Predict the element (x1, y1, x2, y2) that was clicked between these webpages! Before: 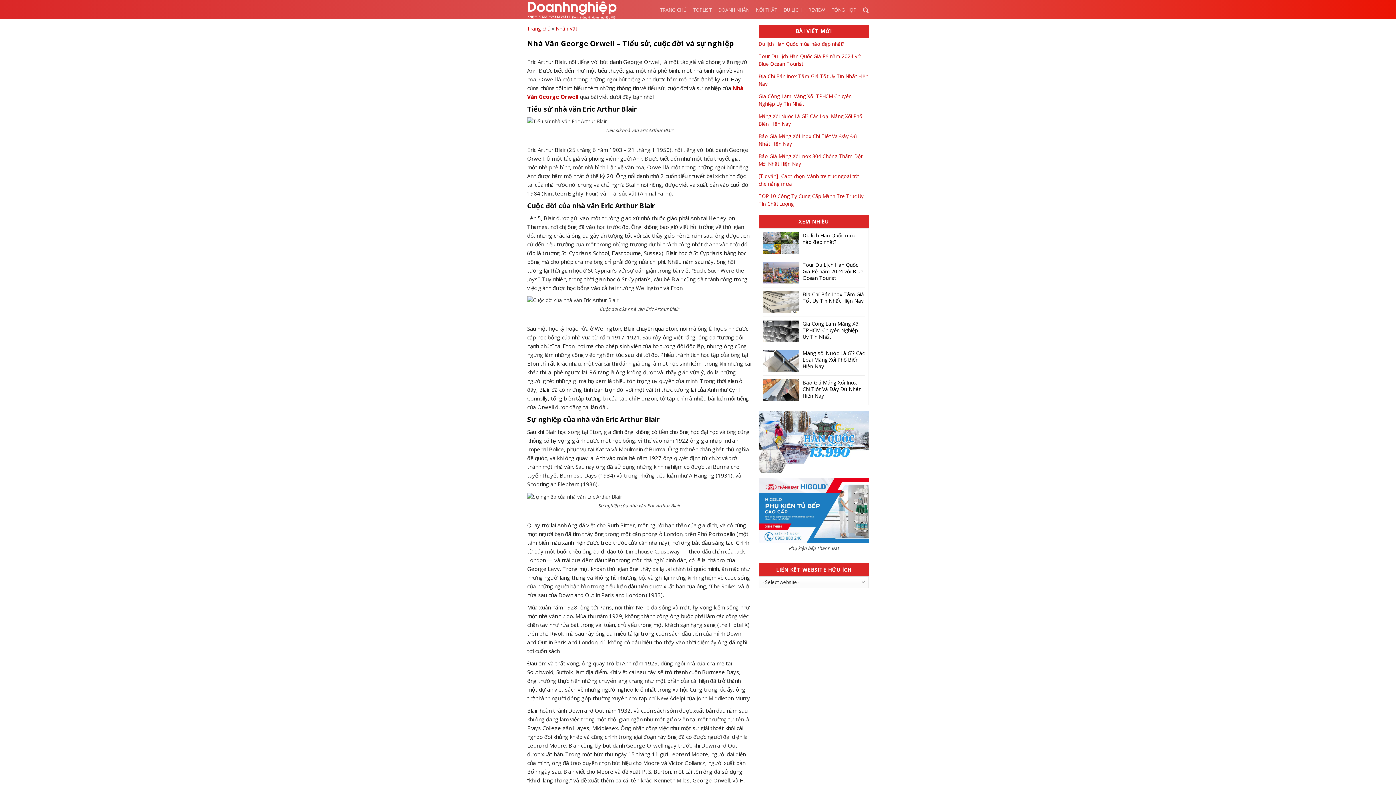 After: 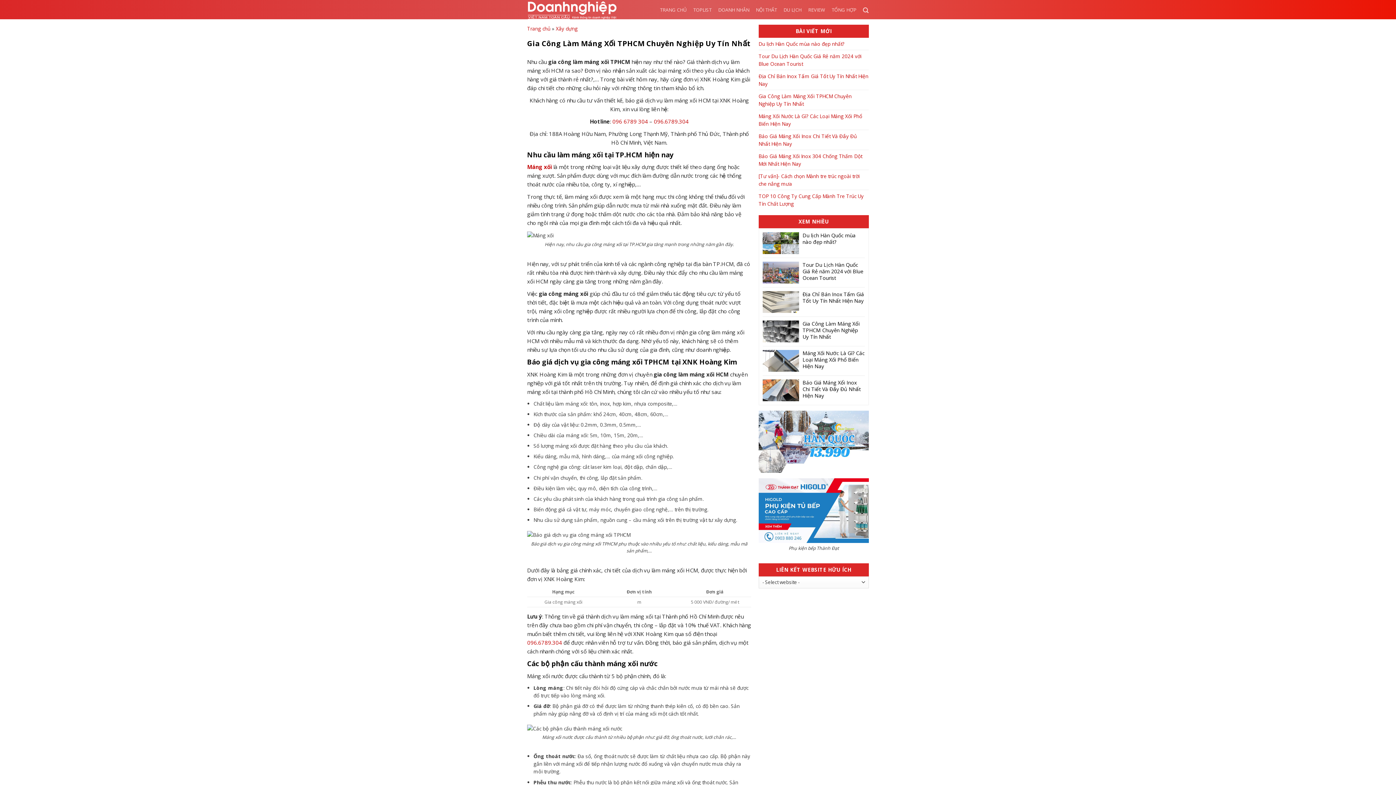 Action: bbox: (758, 90, 869, 109) label: Gia Công Làm Máng Xối TPHCM Chuyên Nghiệp Uy Tín Nhất